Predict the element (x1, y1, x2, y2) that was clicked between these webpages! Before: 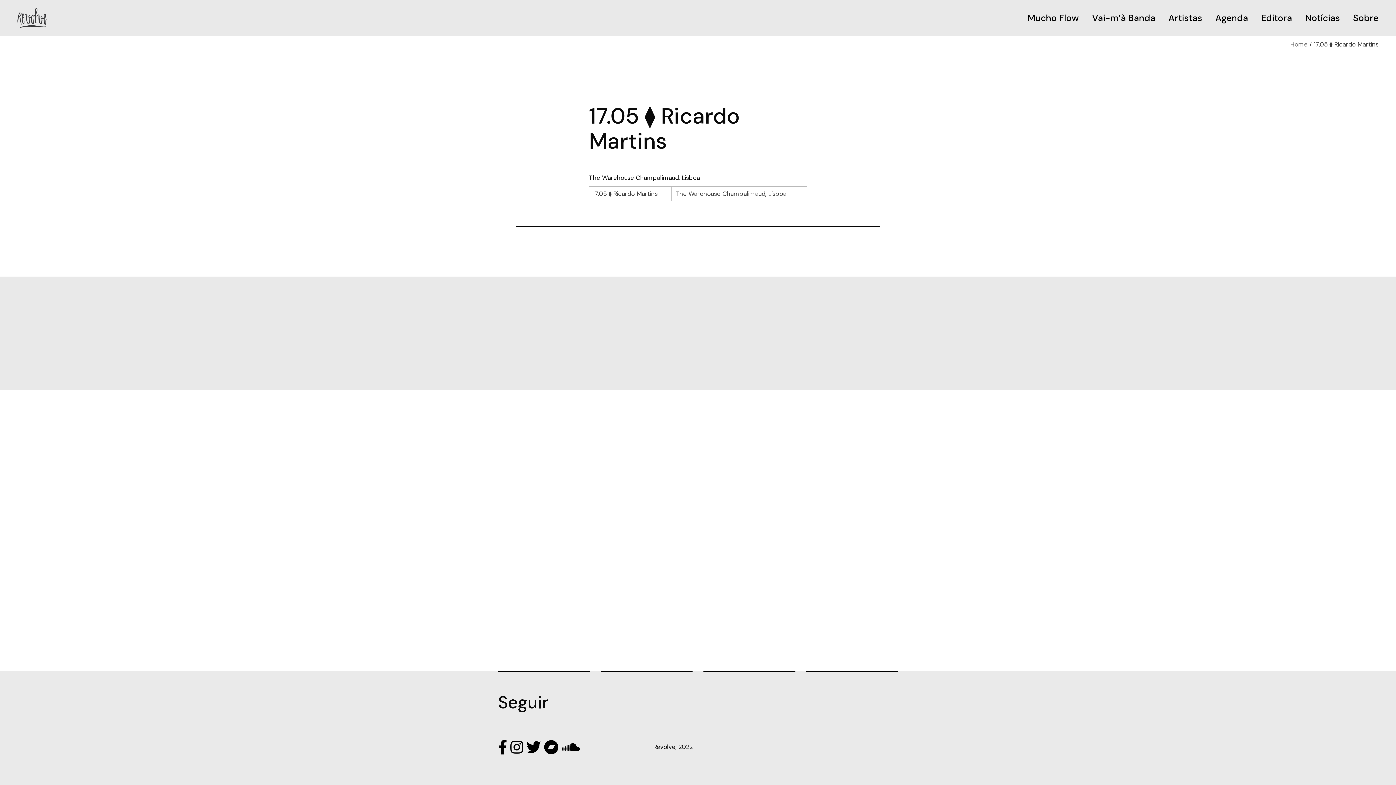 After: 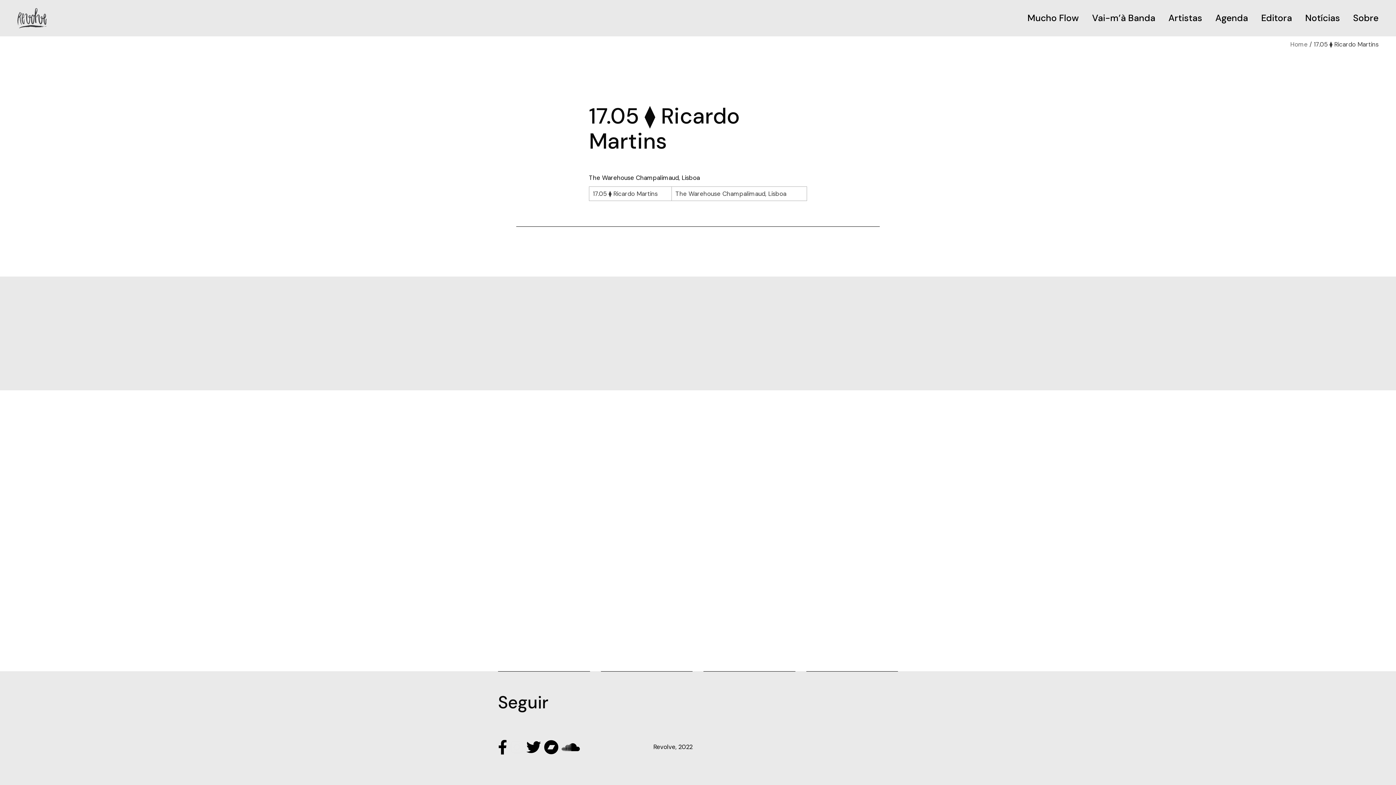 Action: bbox: (510, 740, 523, 754)